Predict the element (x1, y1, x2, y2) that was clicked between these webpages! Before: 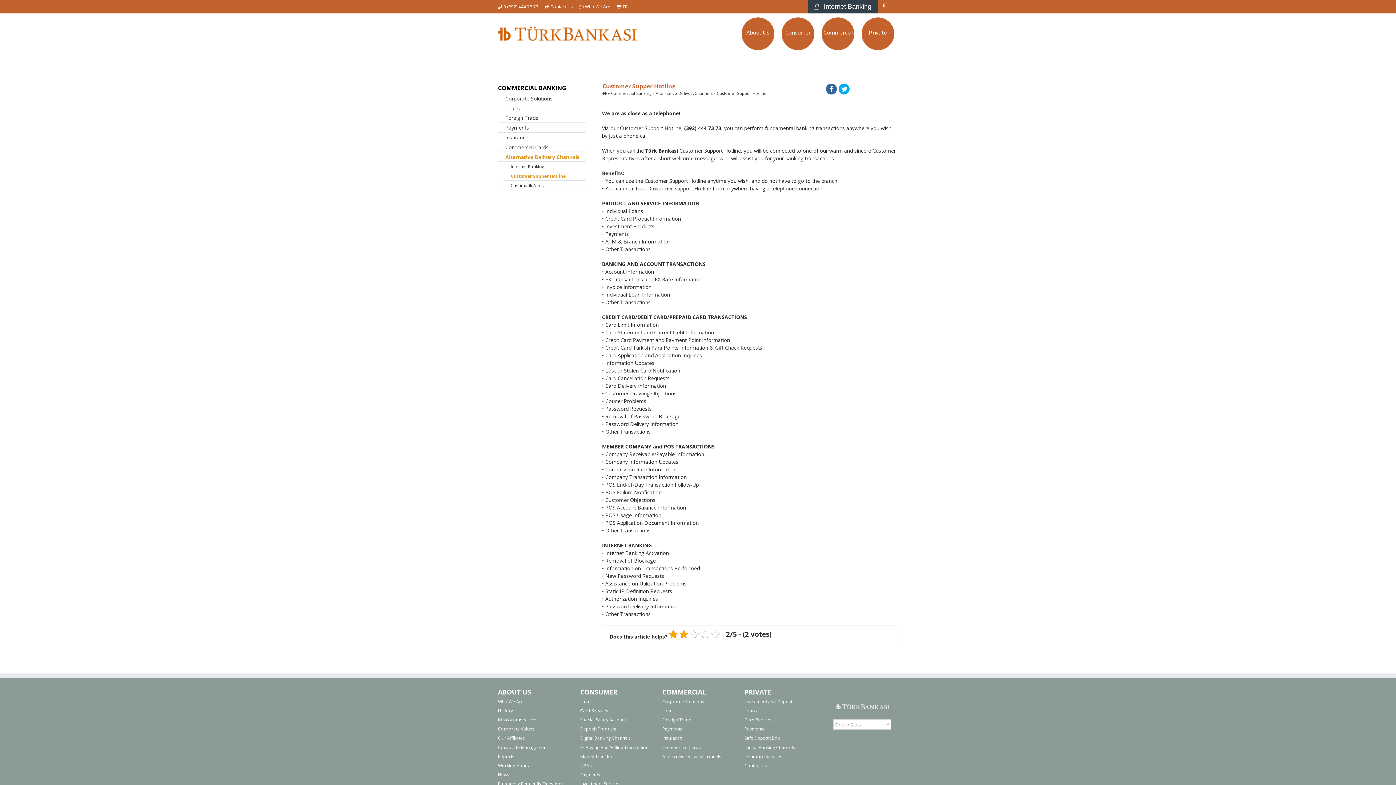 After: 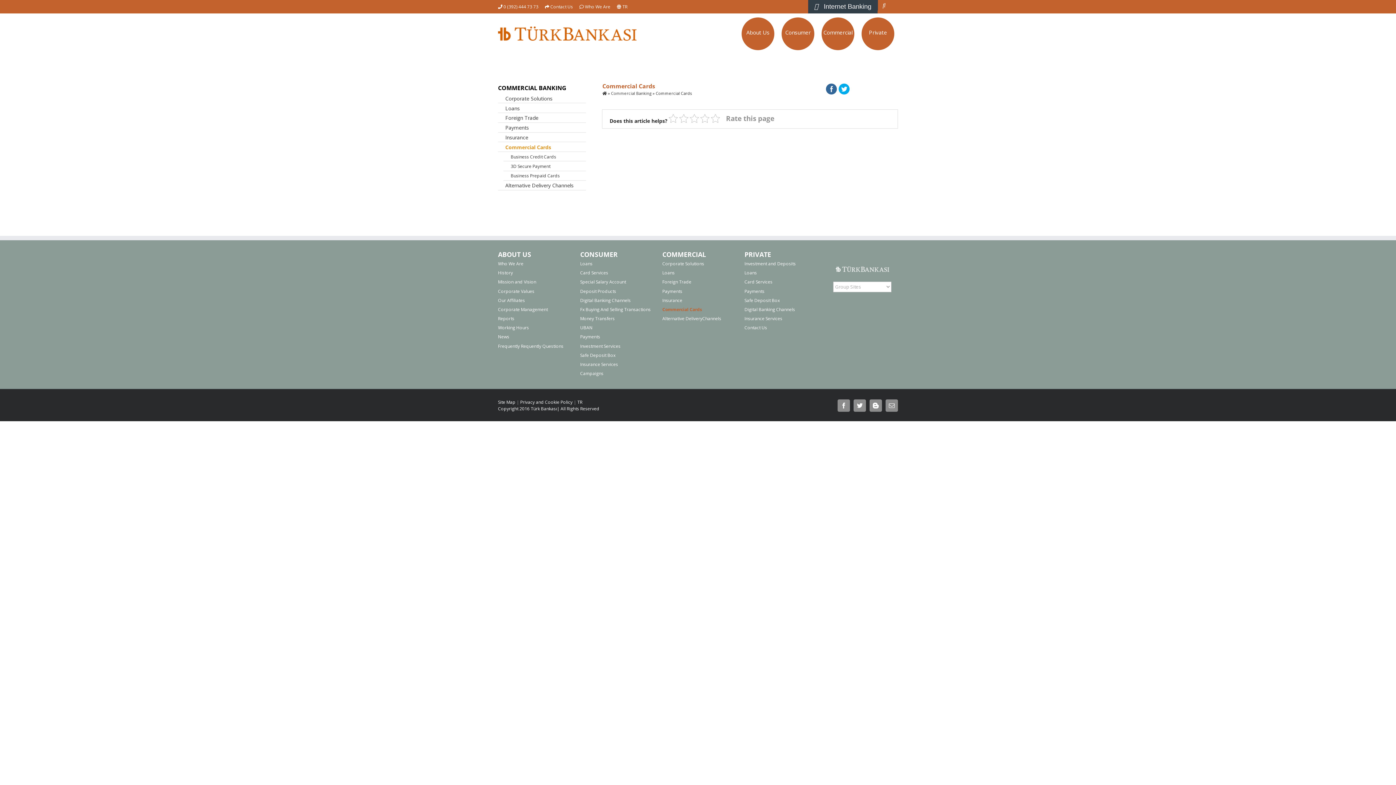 Action: bbox: (662, 743, 733, 751) label: Commercial Cards